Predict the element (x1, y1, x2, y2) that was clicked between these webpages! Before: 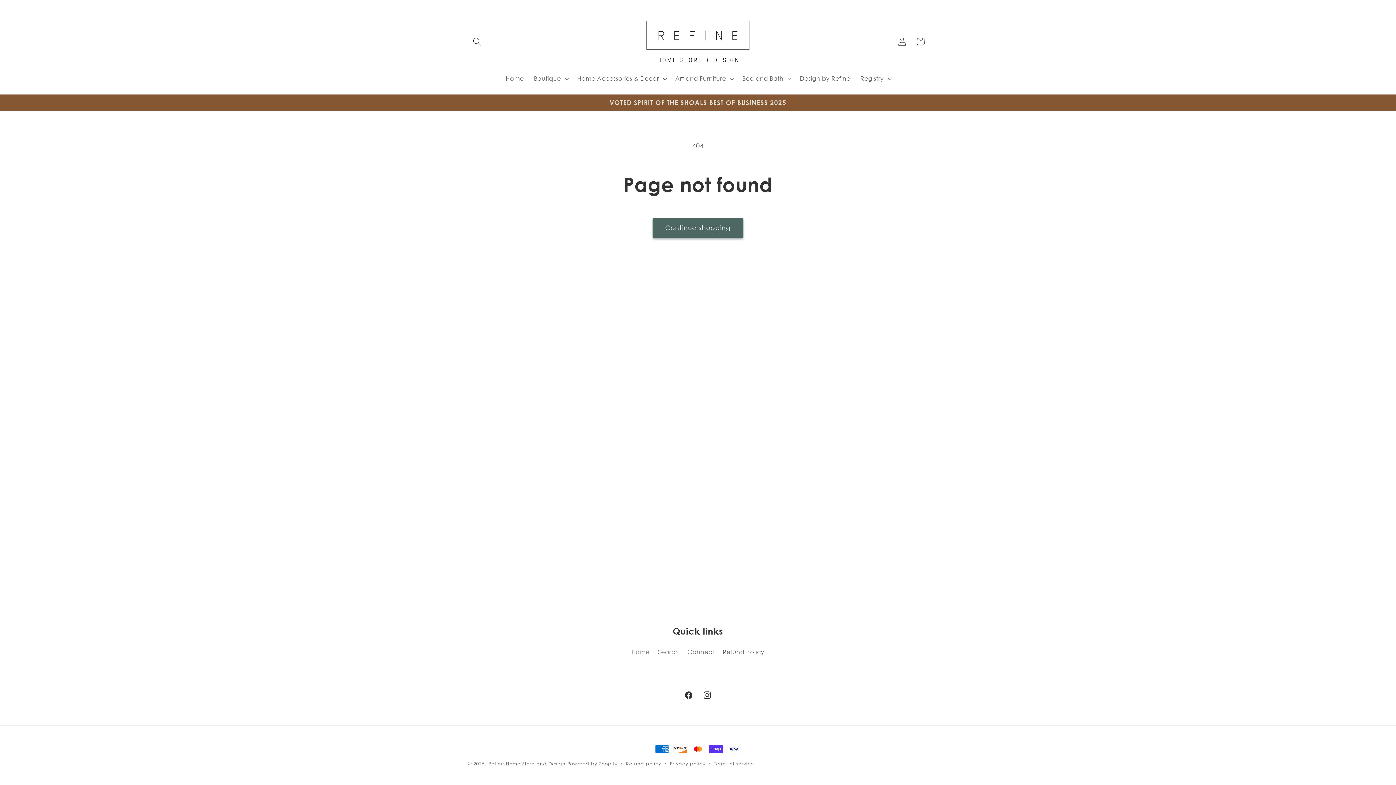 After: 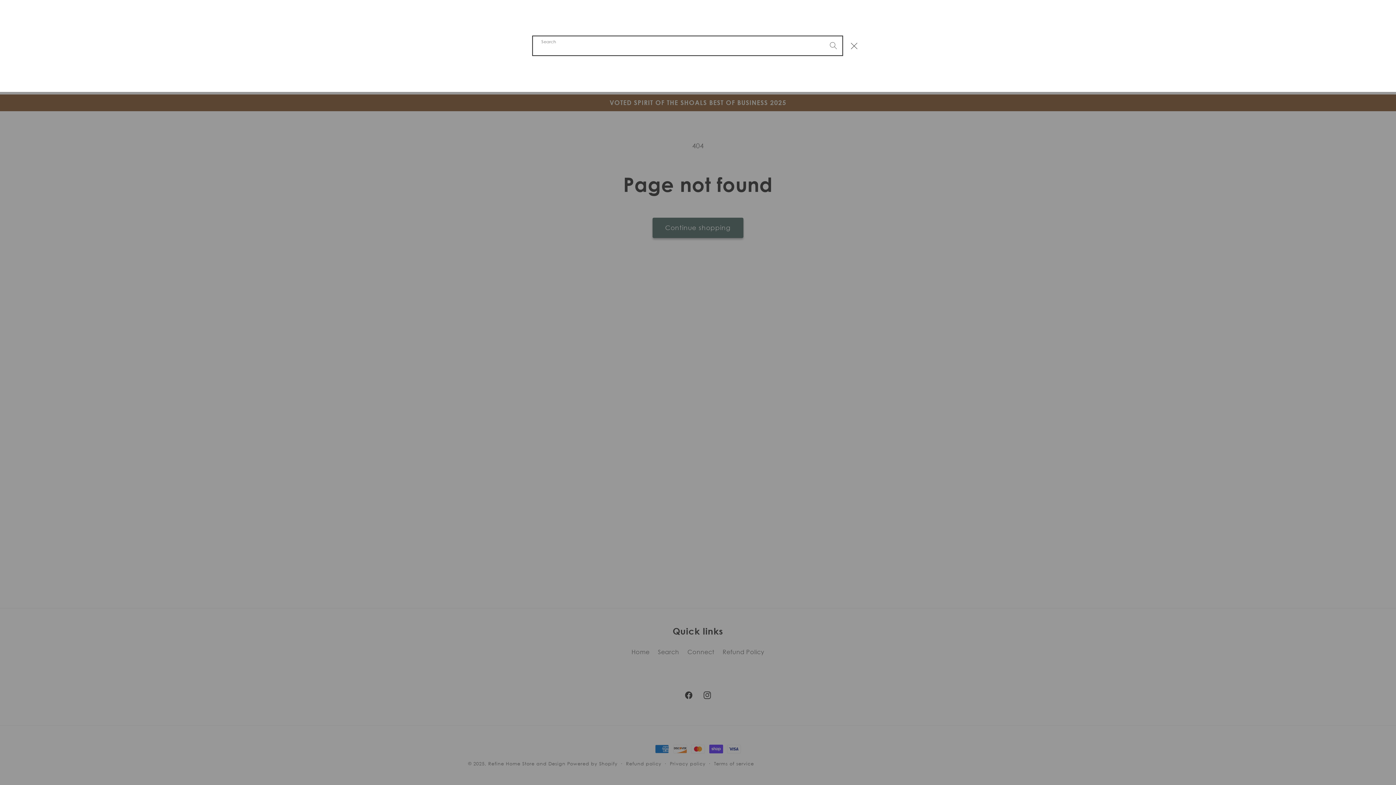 Action: label: Search bbox: (468, 32, 486, 50)